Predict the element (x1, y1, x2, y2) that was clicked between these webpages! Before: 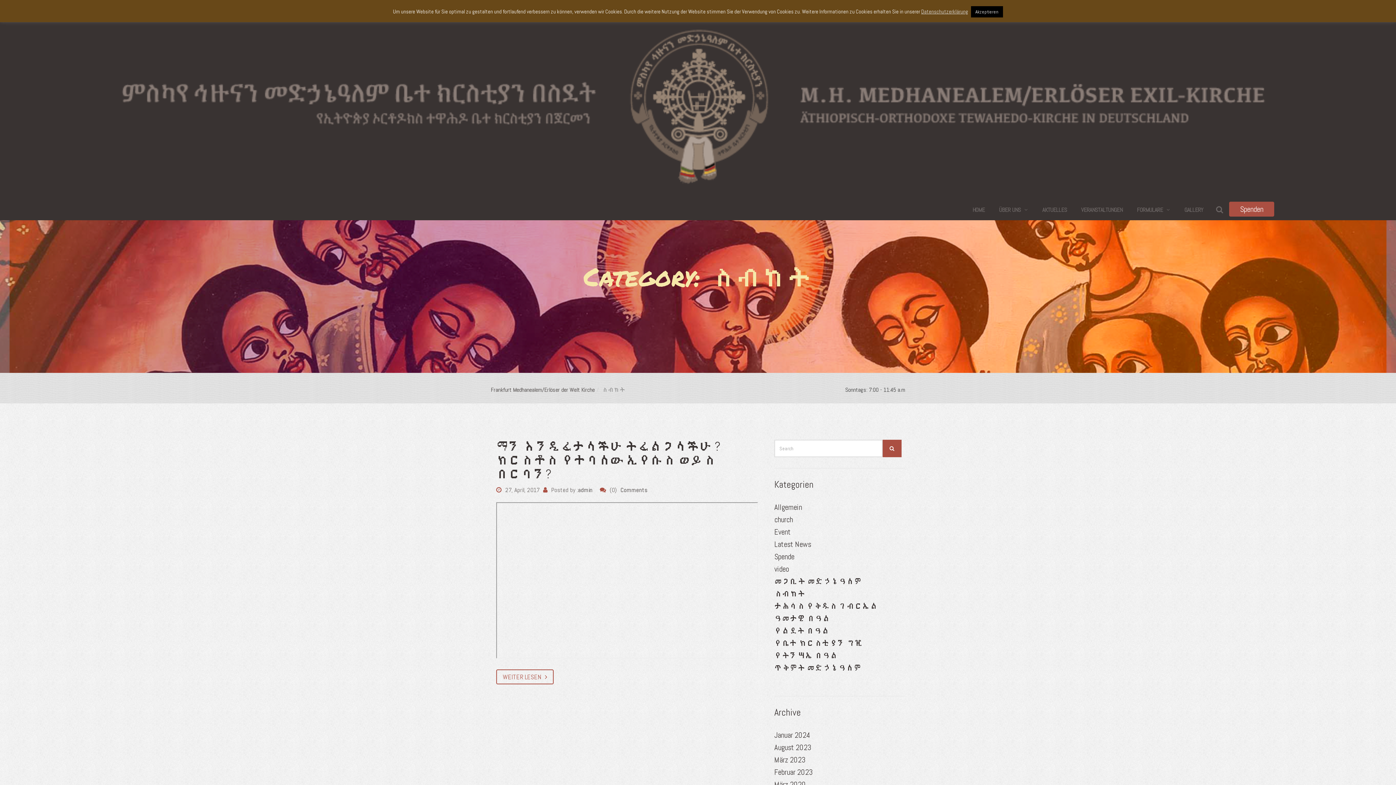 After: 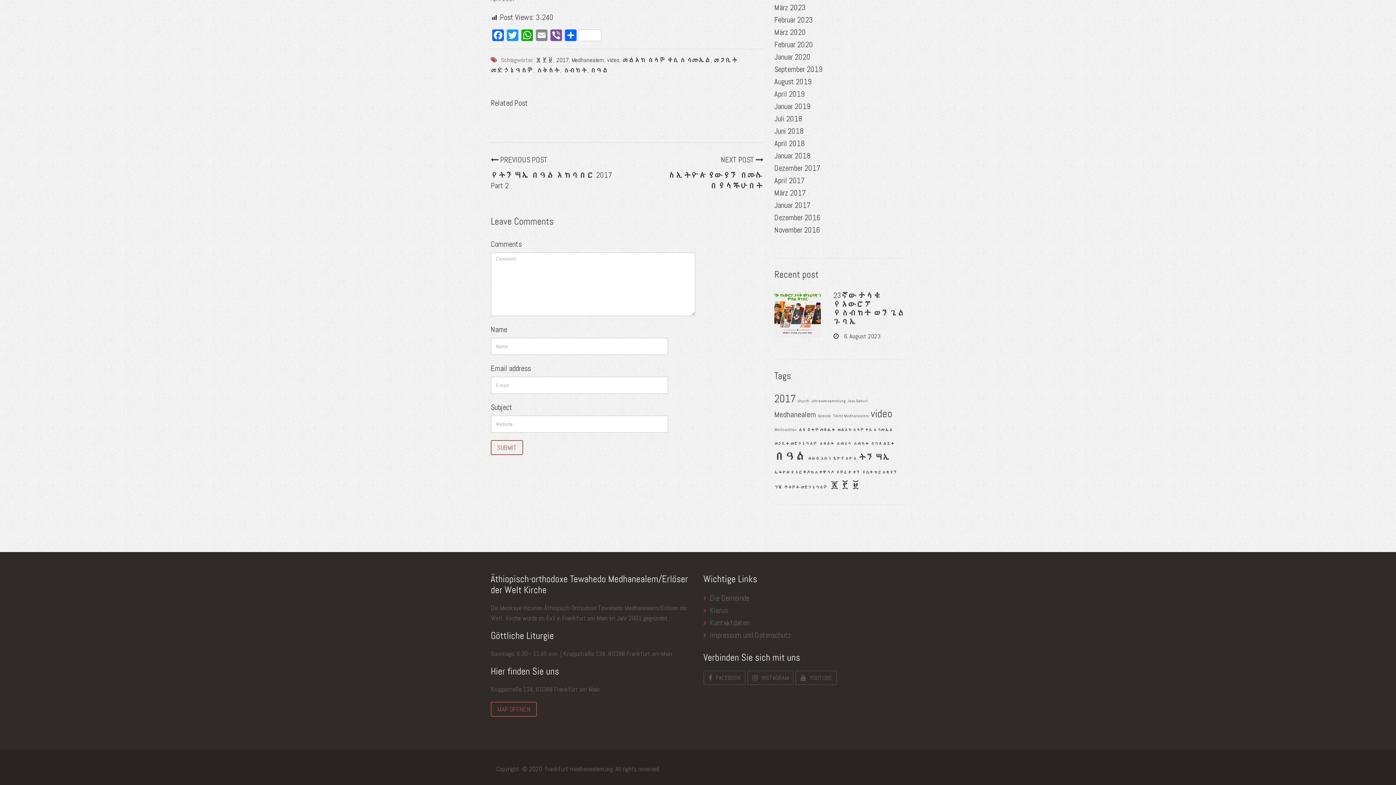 Action: bbox: (617, 486, 647, 494) label: Comments